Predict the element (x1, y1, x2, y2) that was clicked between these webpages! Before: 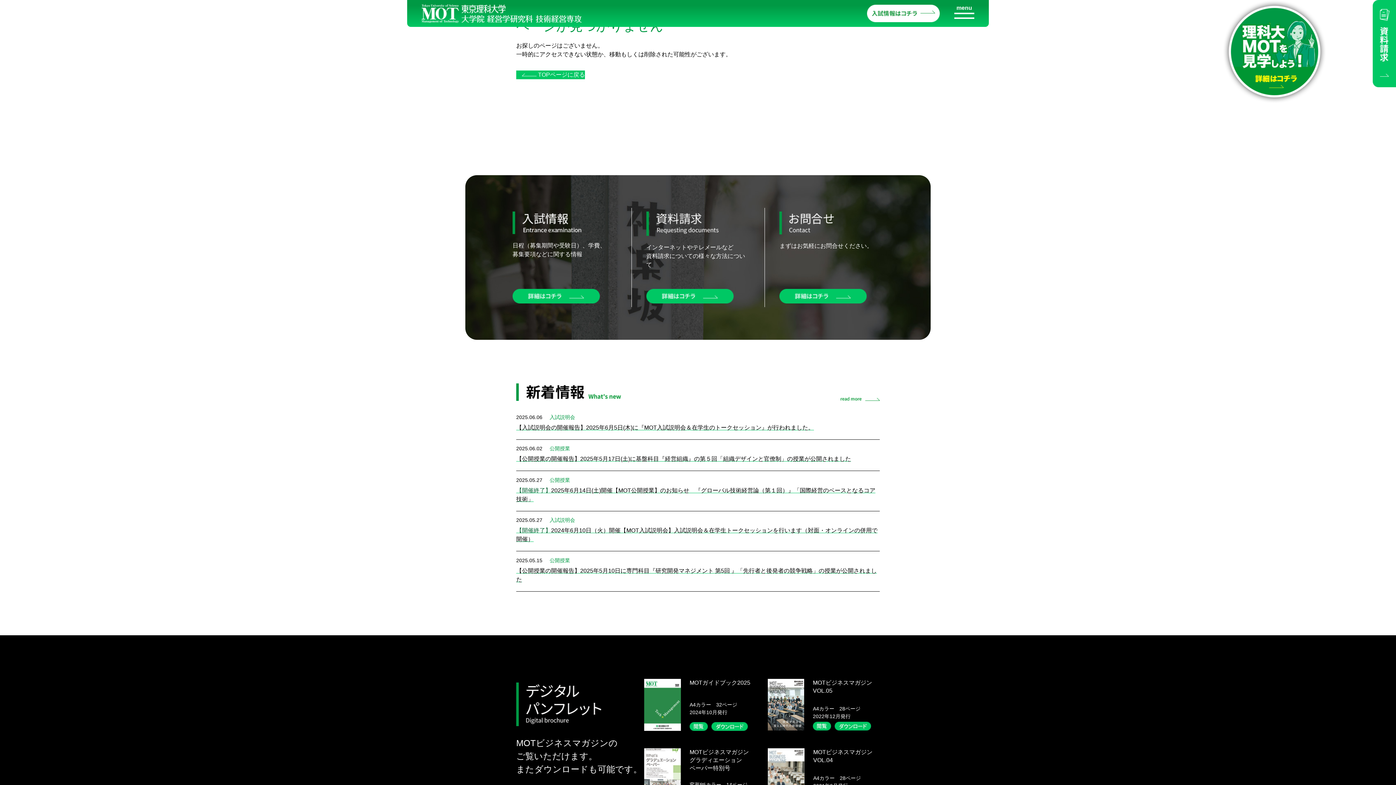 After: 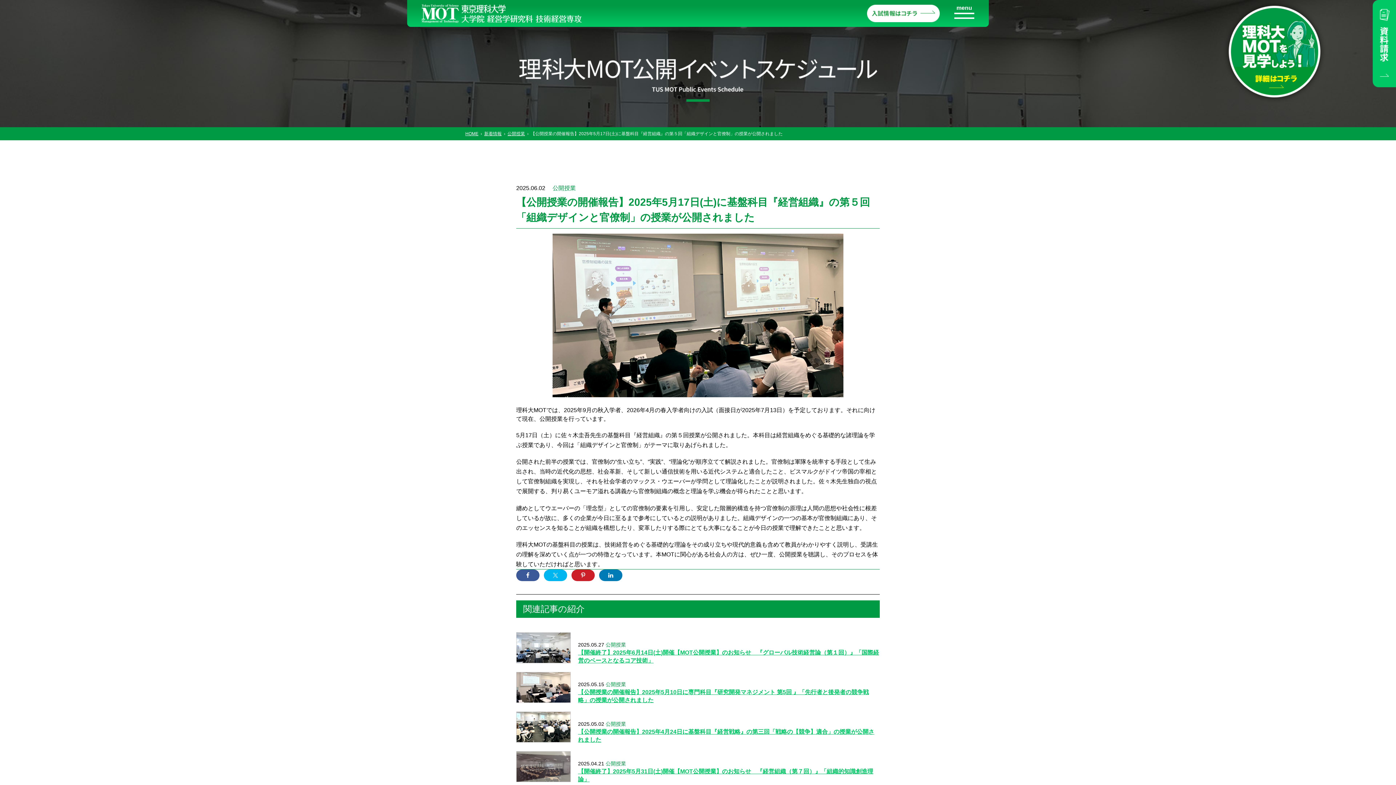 Action: label: 【公開授業の開催報告】2025年5月17日(土)に基盤科目『経営組織』の第５回「組織デザインと官僚制」の授業が公開されました bbox: (516, 456, 851, 462)